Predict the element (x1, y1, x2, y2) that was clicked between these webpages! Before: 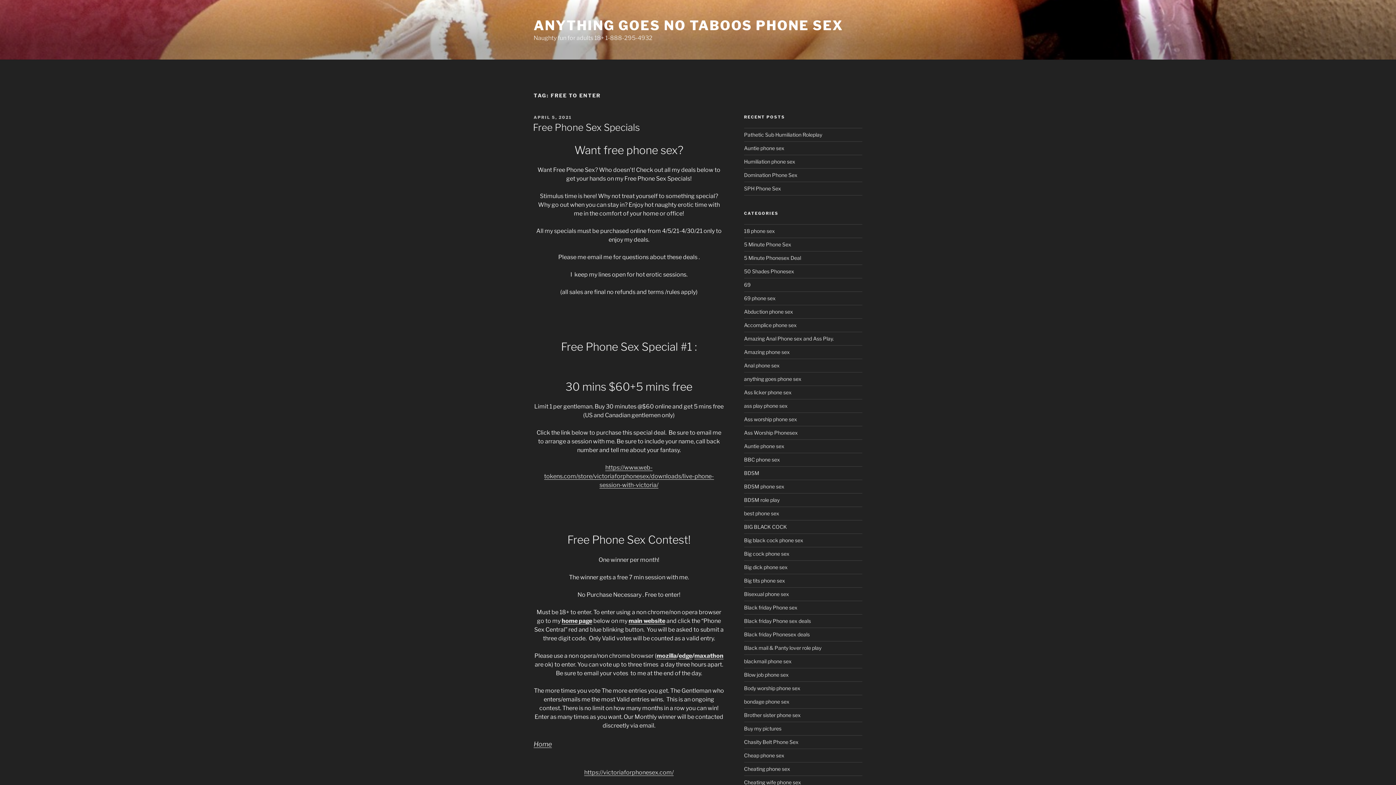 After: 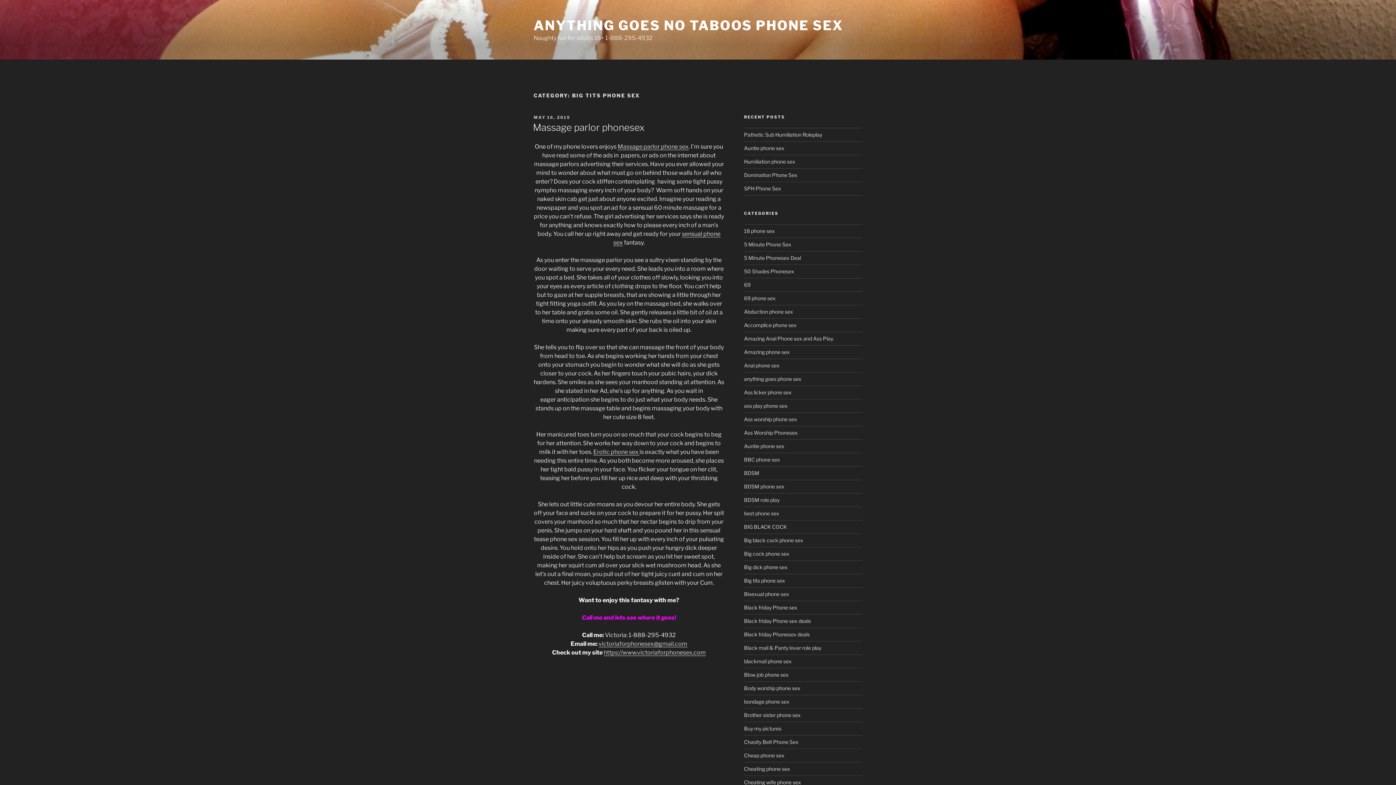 Action: label: Big tits phone sex bbox: (744, 577, 785, 583)